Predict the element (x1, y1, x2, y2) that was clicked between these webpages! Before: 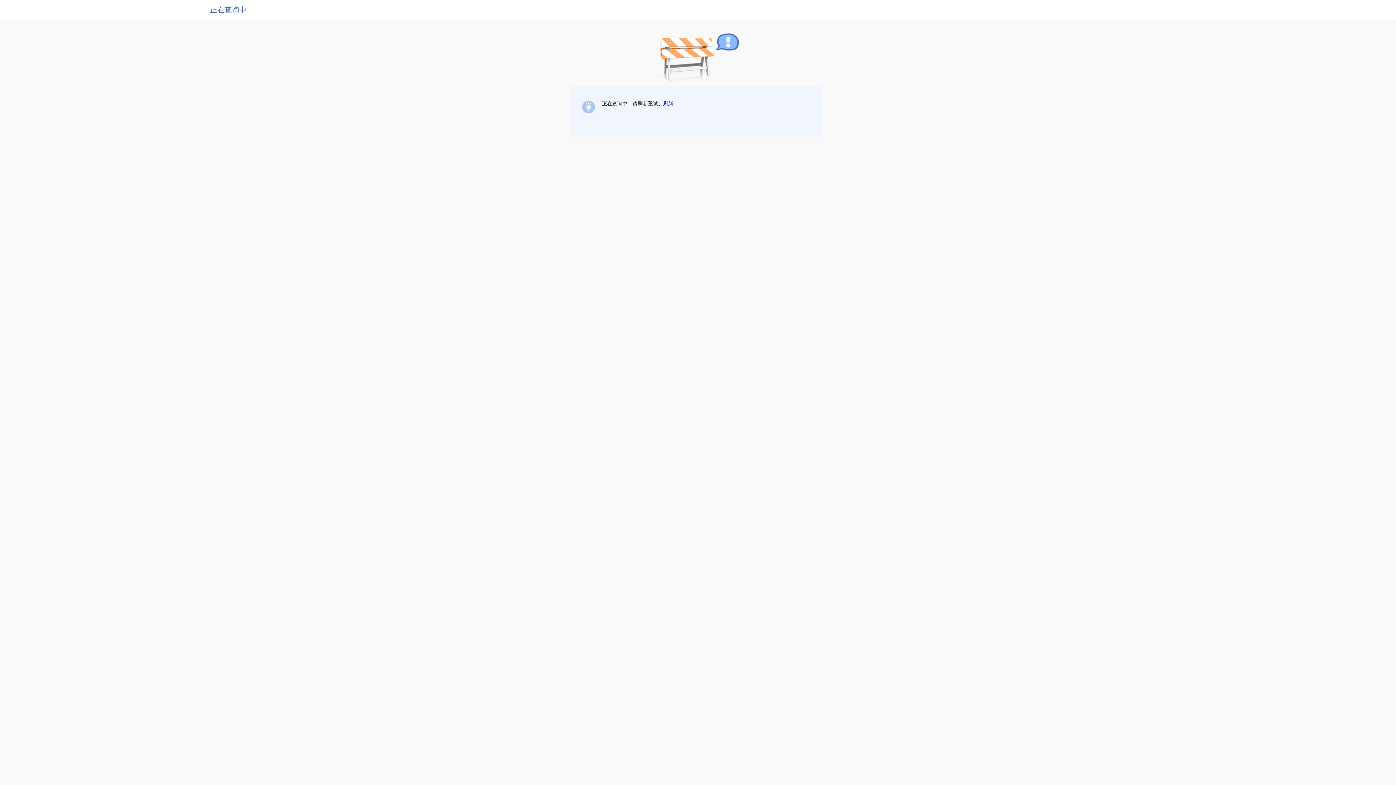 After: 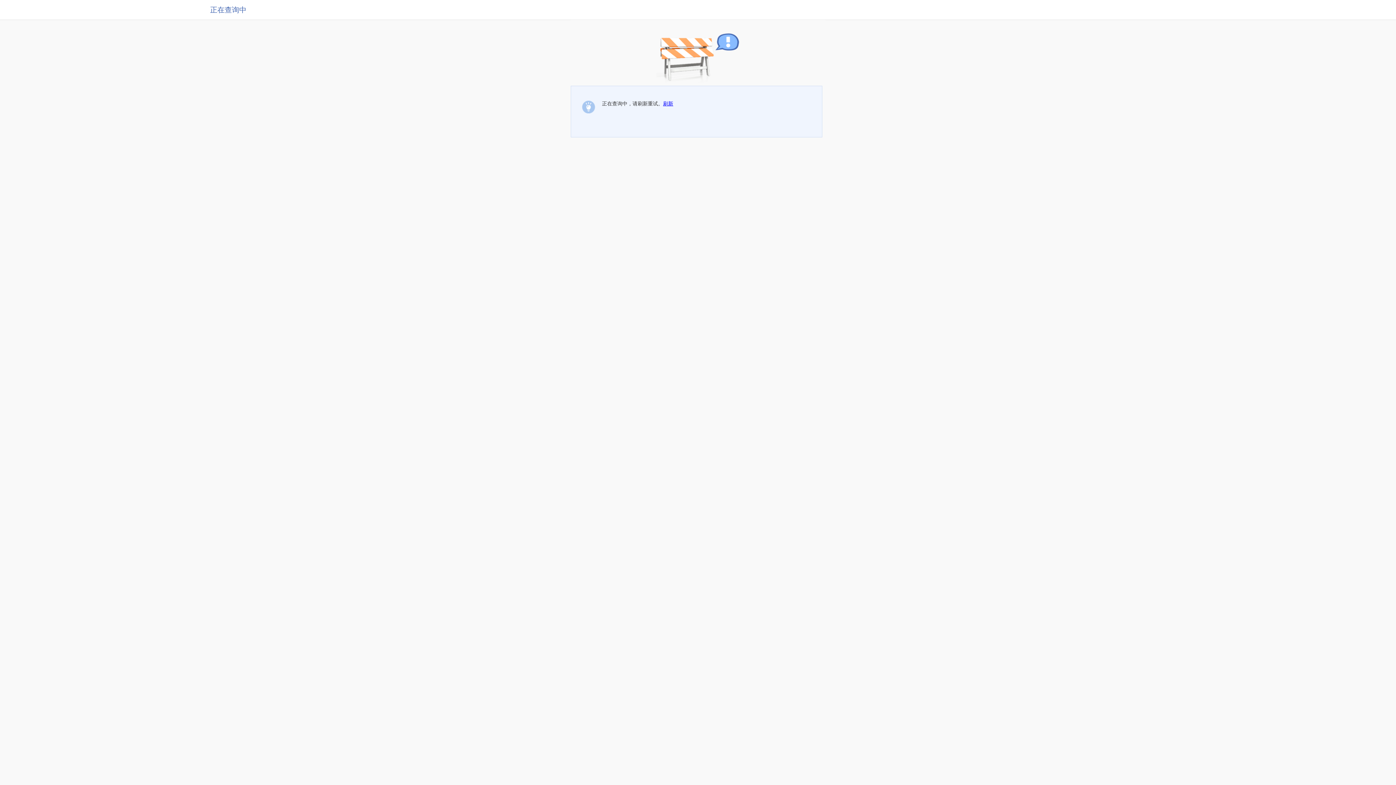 Action: label: 刷新 bbox: (663, 100, 673, 106)